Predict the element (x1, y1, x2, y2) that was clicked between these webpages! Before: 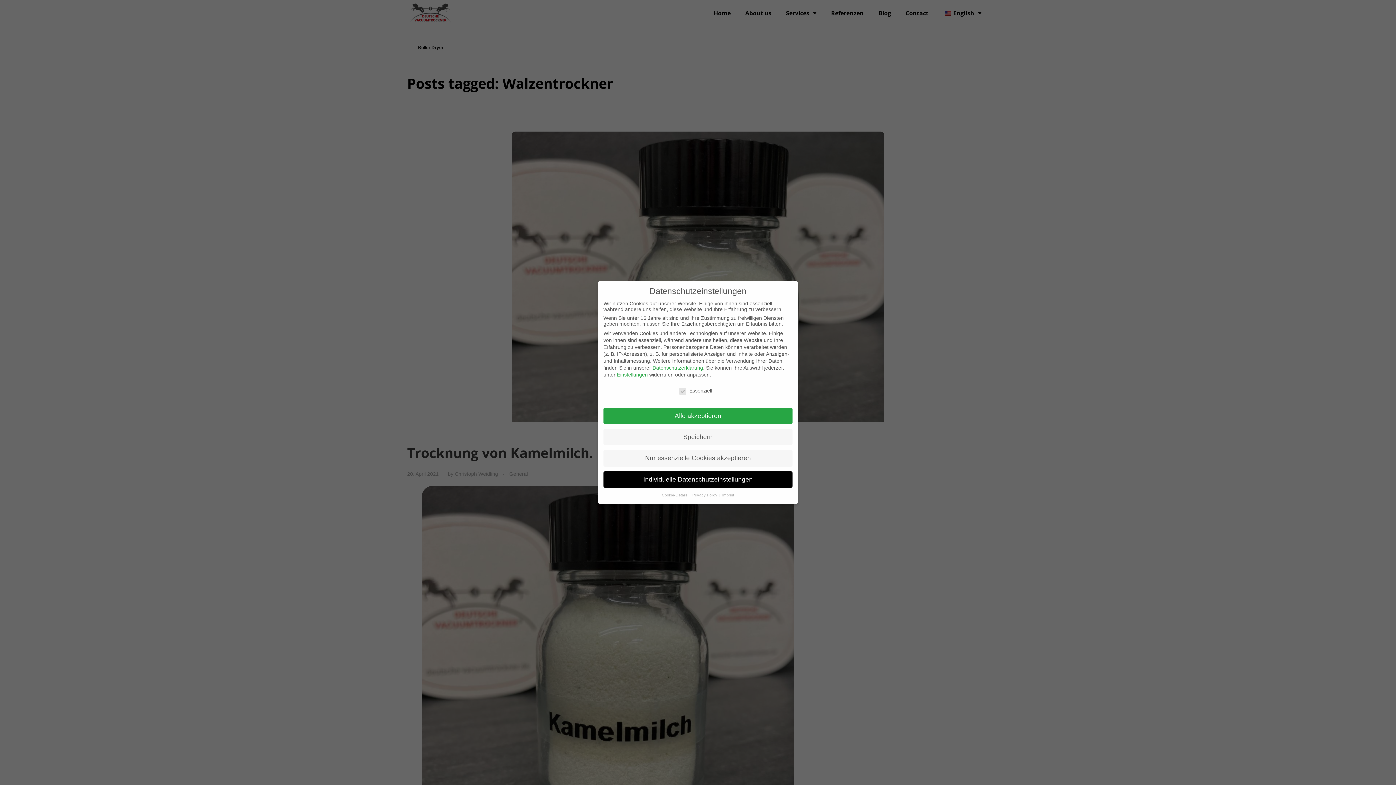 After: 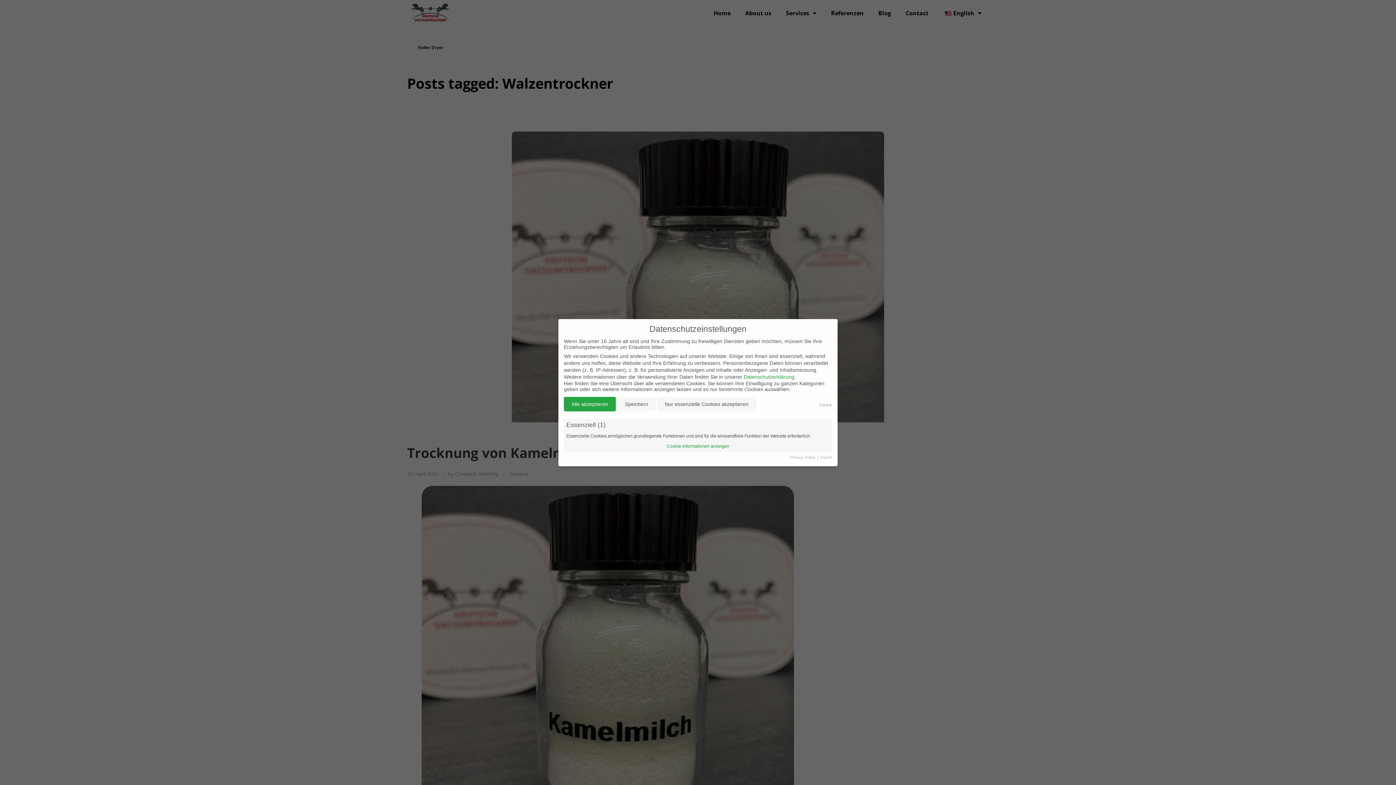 Action: label: Cookie-Details  bbox: (662, 493, 688, 497)